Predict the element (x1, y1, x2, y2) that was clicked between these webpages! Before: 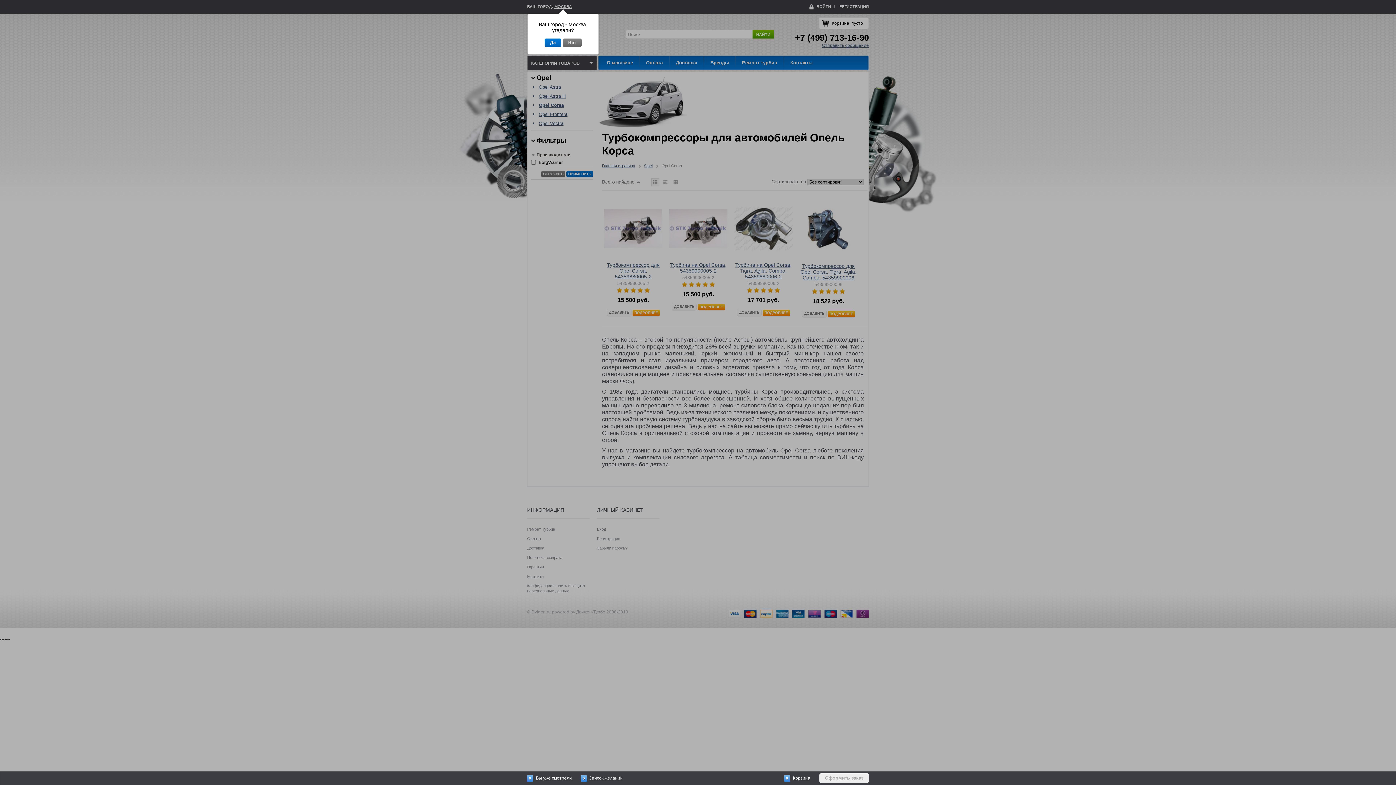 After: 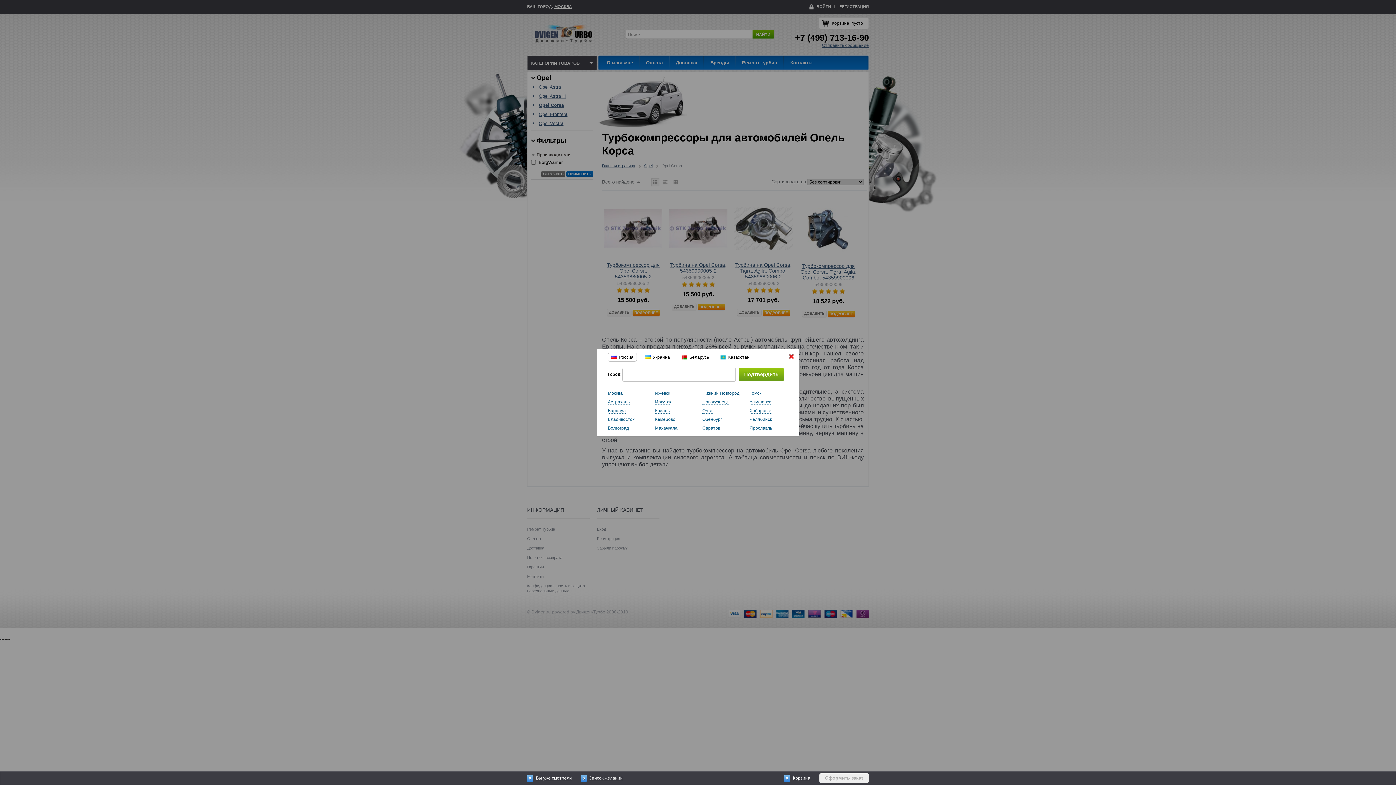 Action: label: Нет bbox: (562, 38, 581, 46)